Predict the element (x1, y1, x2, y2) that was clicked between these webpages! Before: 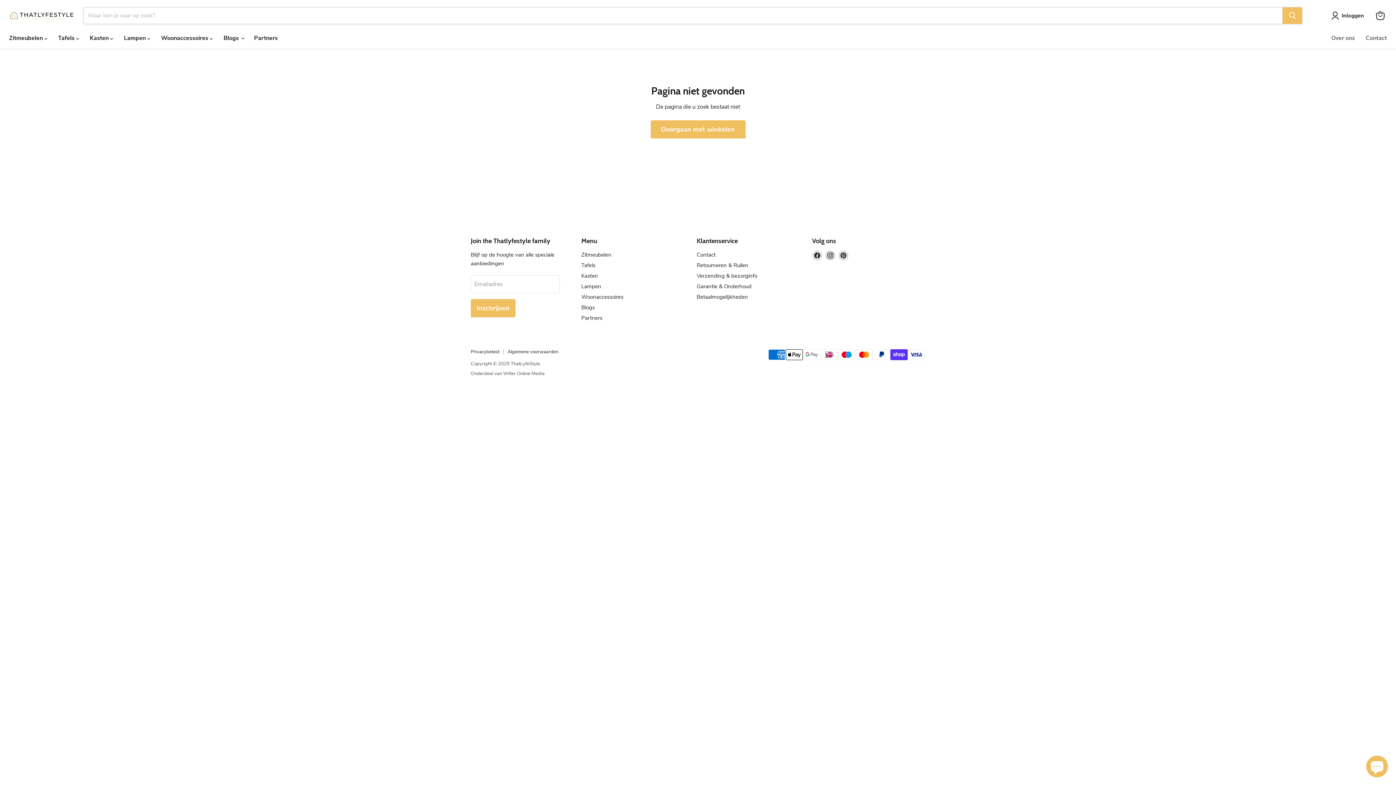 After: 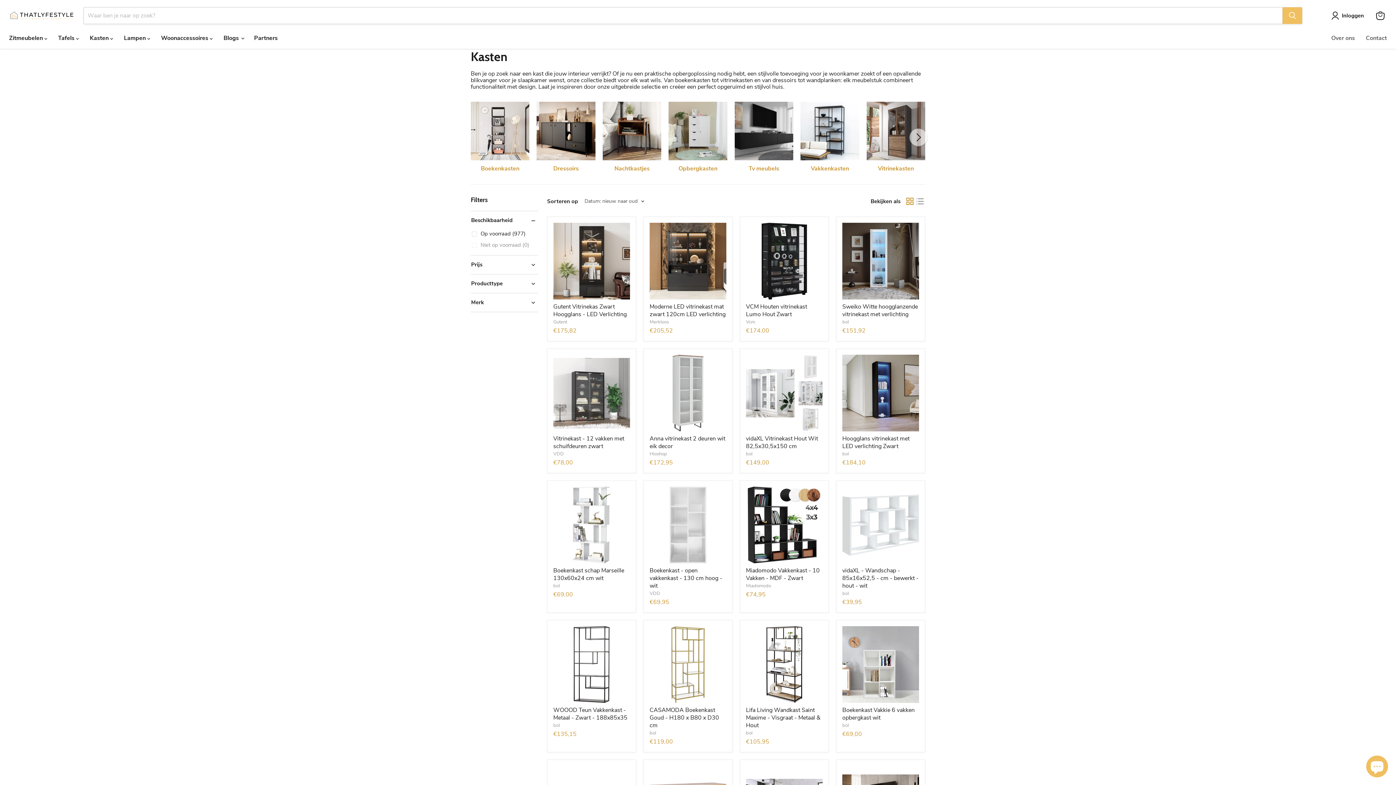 Action: bbox: (581, 272, 598, 279) label: Kasten